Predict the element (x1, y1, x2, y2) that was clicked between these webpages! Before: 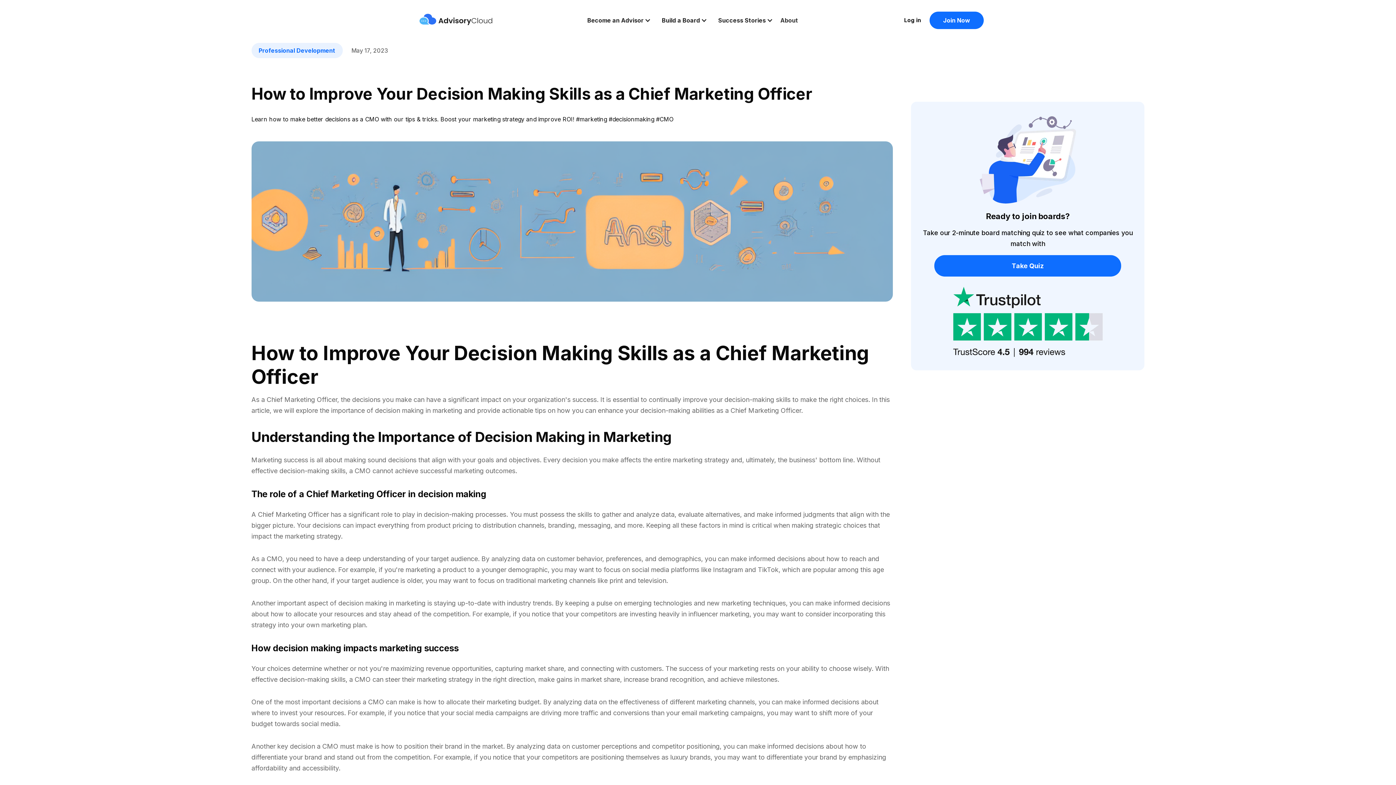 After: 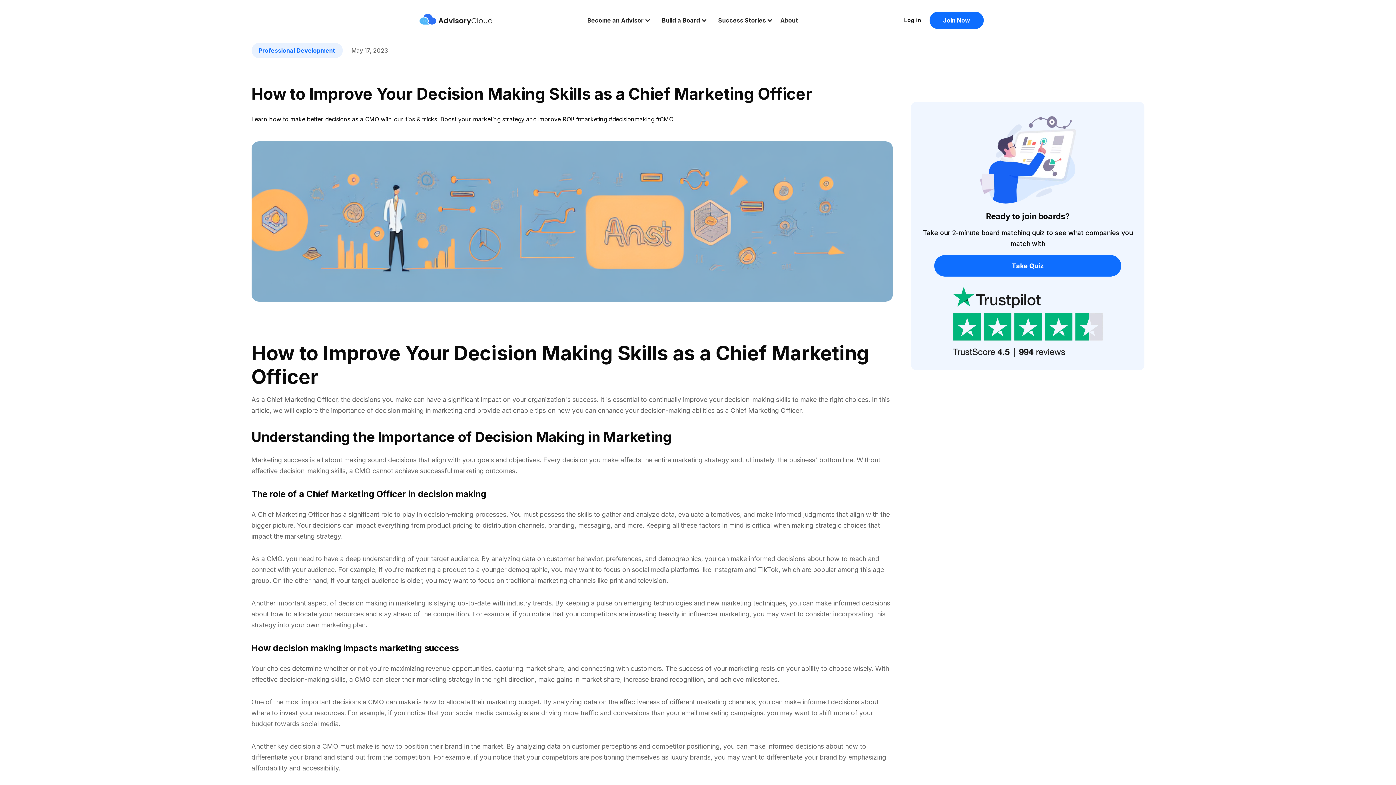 Action: label: Build a Board bbox: (658, 14, 714, 25)